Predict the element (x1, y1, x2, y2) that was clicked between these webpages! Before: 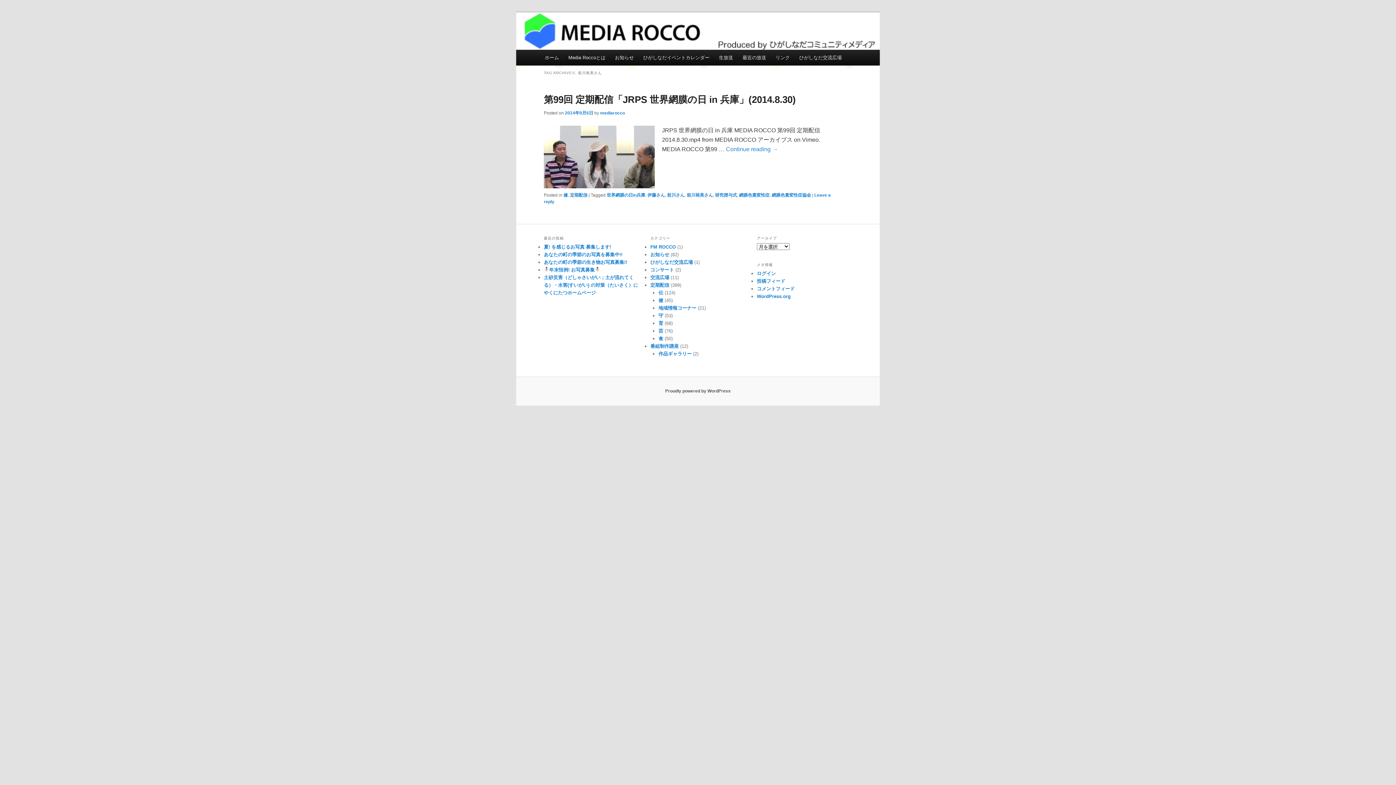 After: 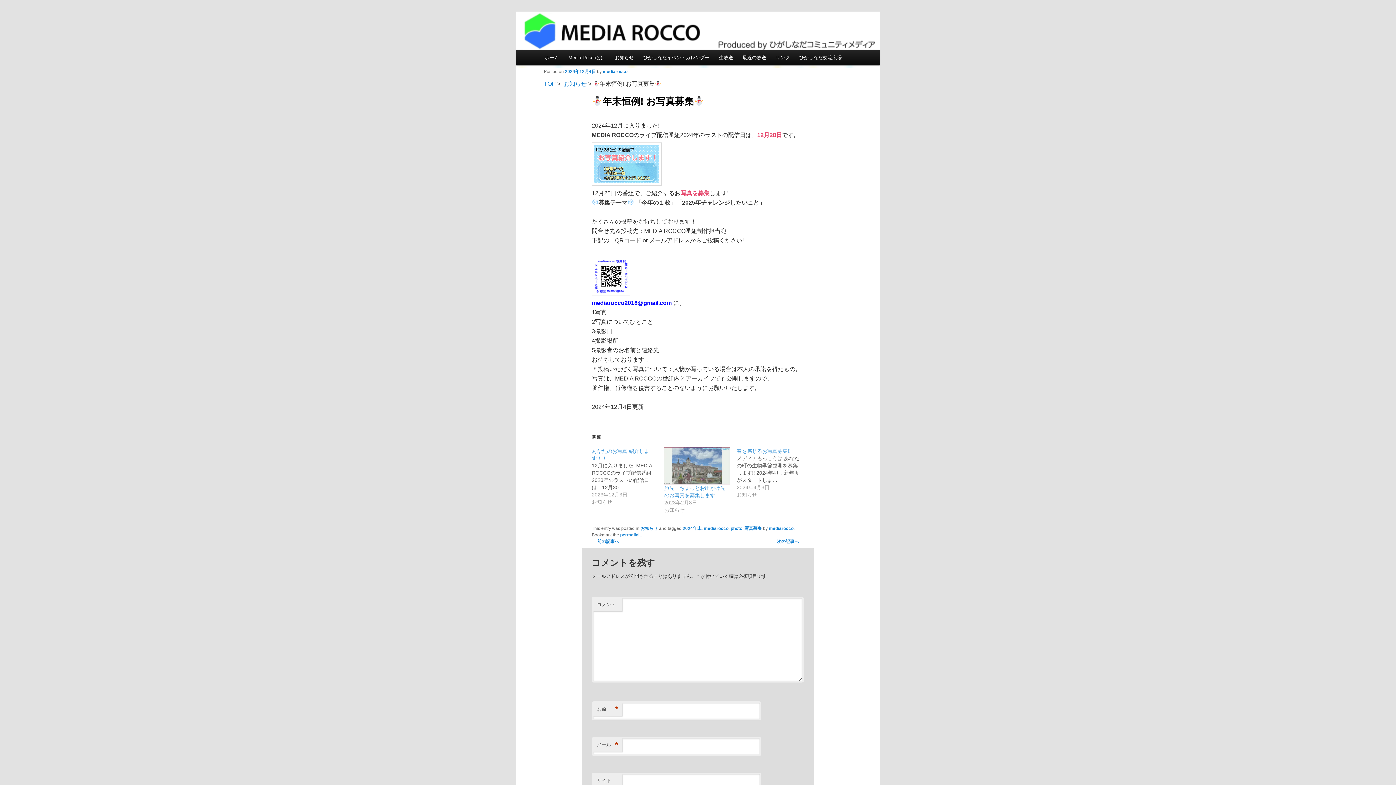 Action: bbox: (544, 267, 600, 272) label: 年末恒例! お写真募集